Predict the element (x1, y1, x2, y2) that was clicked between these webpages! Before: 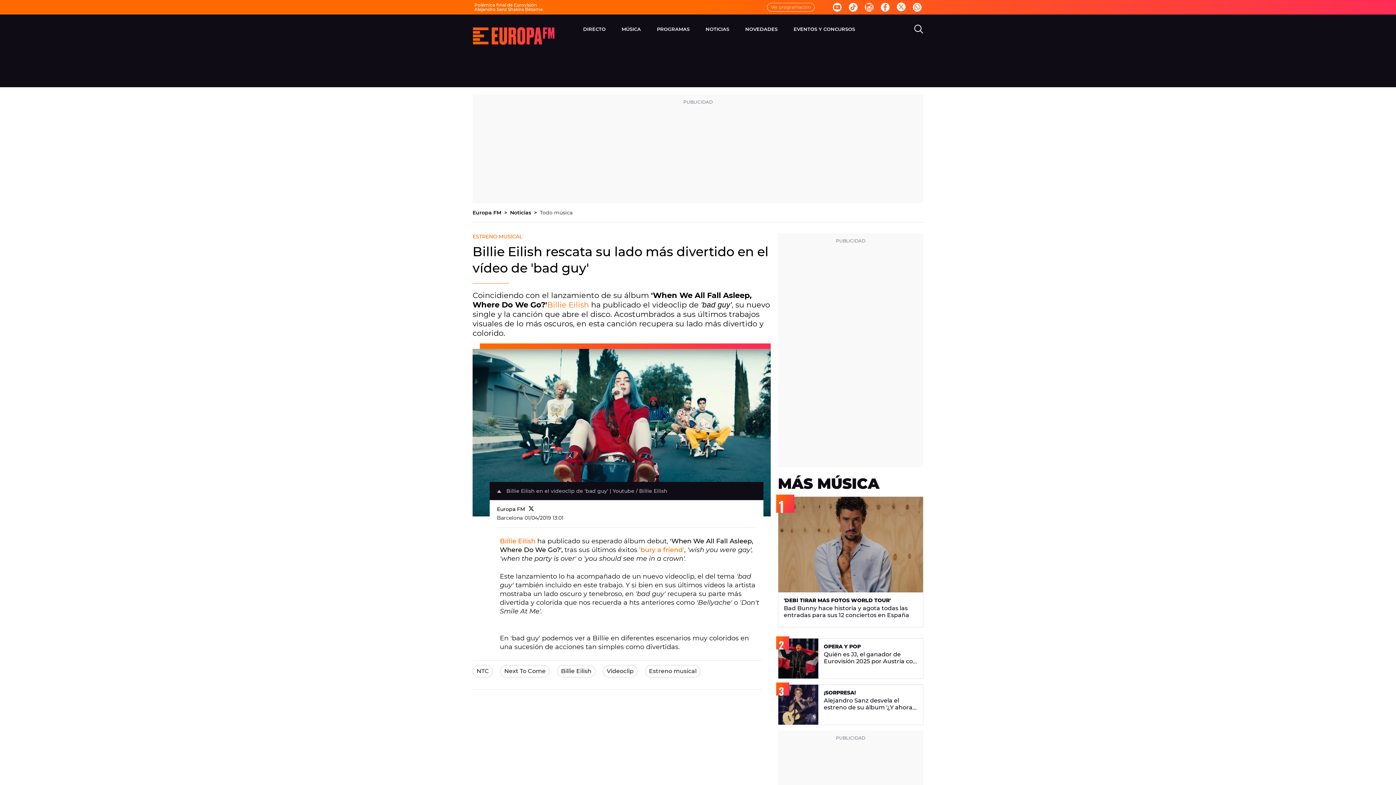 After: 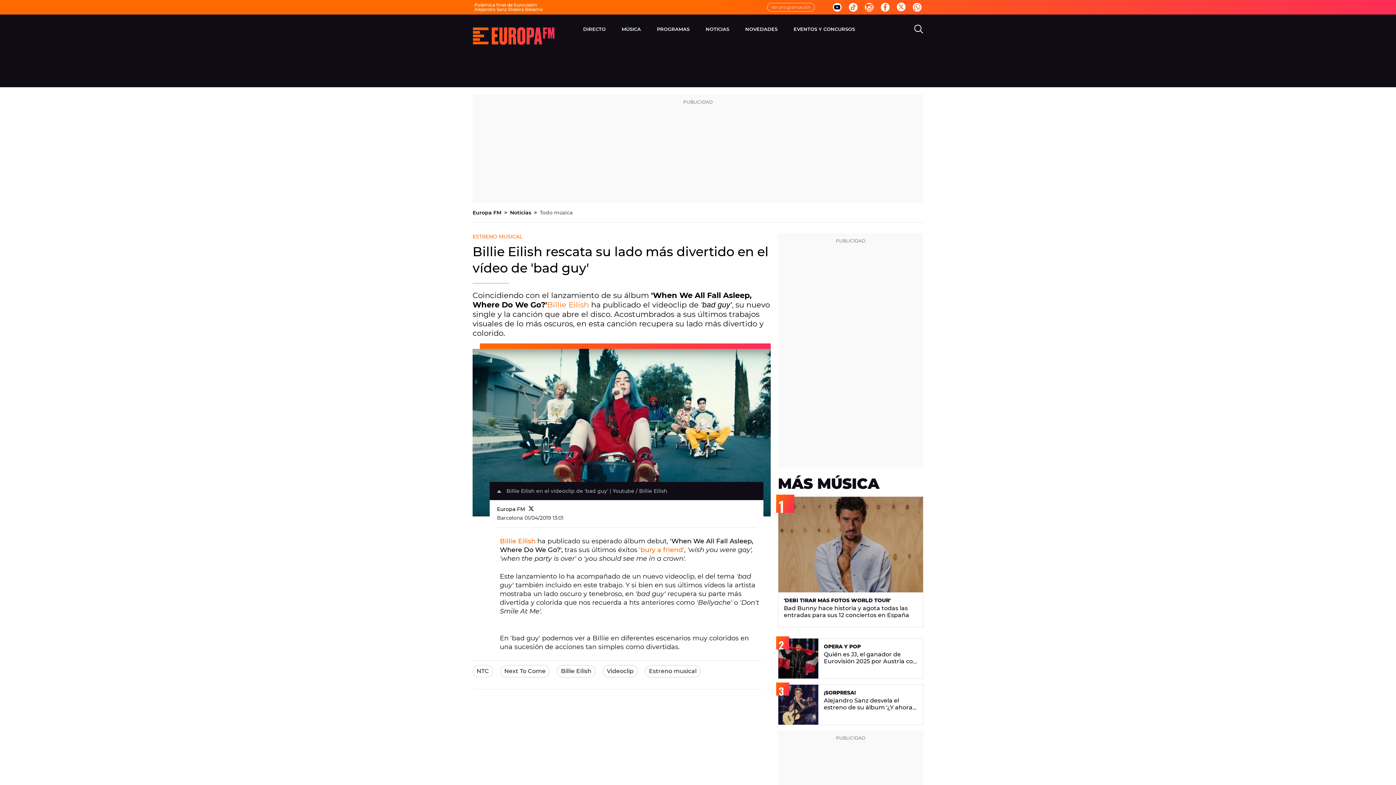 Action: bbox: (833, 2, 841, 11)